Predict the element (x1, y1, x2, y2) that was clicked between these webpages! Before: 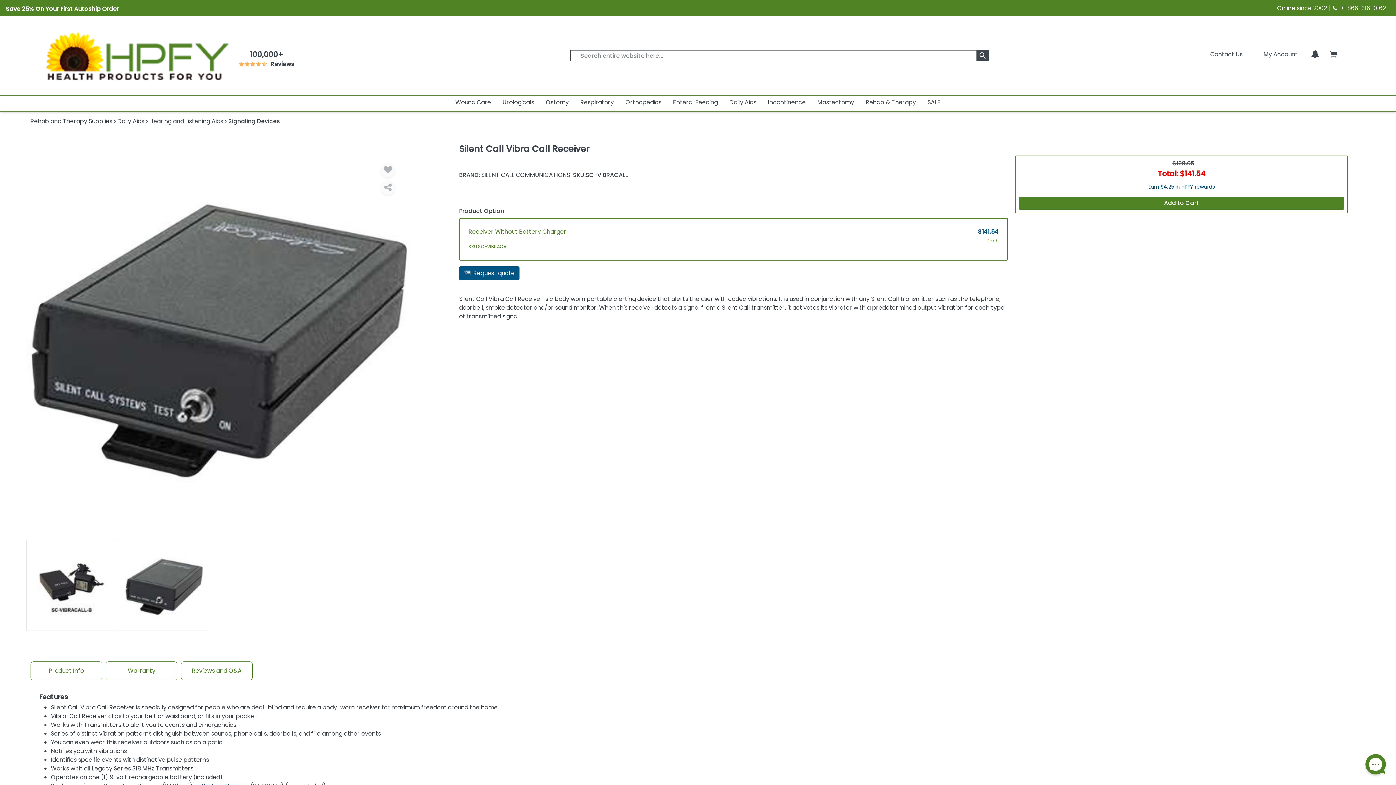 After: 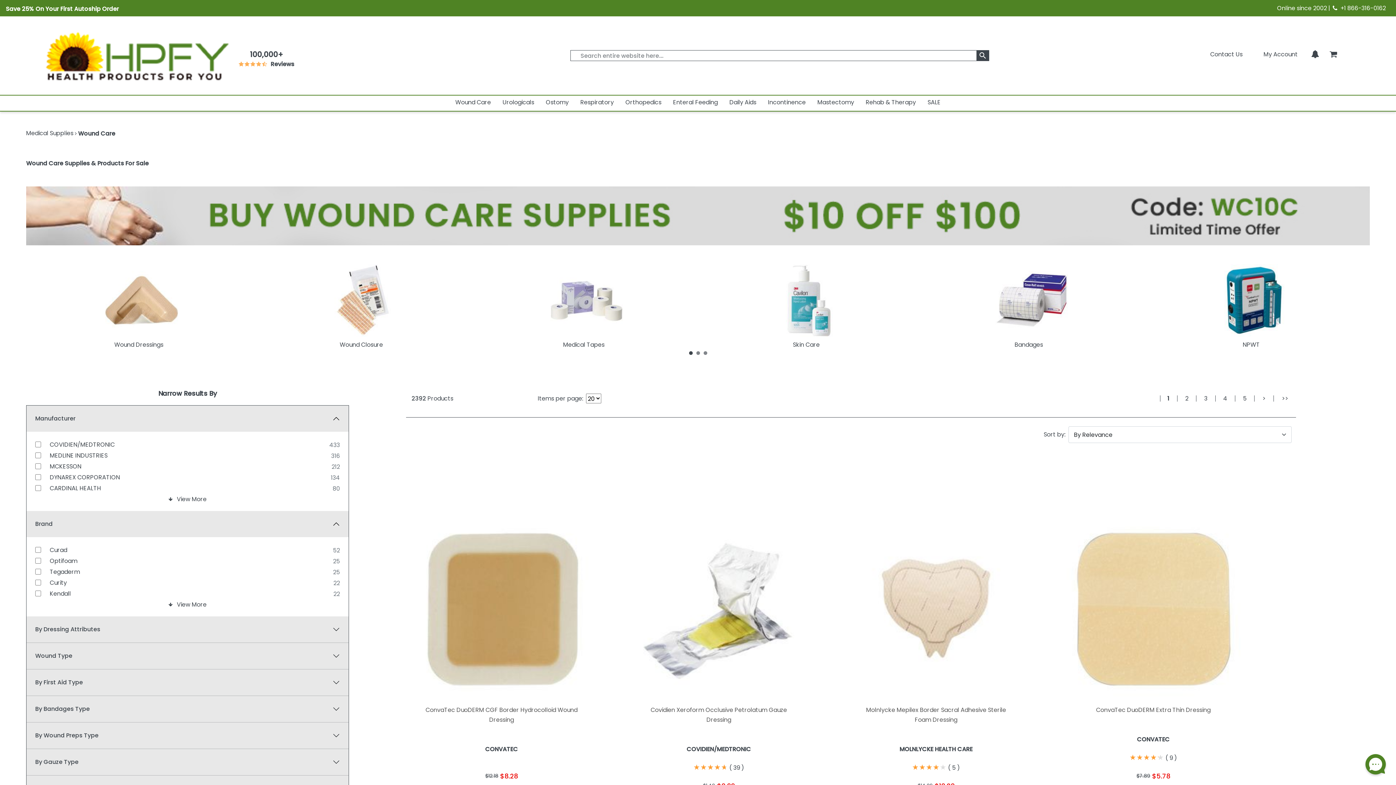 Action: label: Wound Care bbox: (455, 96, 491, 109)